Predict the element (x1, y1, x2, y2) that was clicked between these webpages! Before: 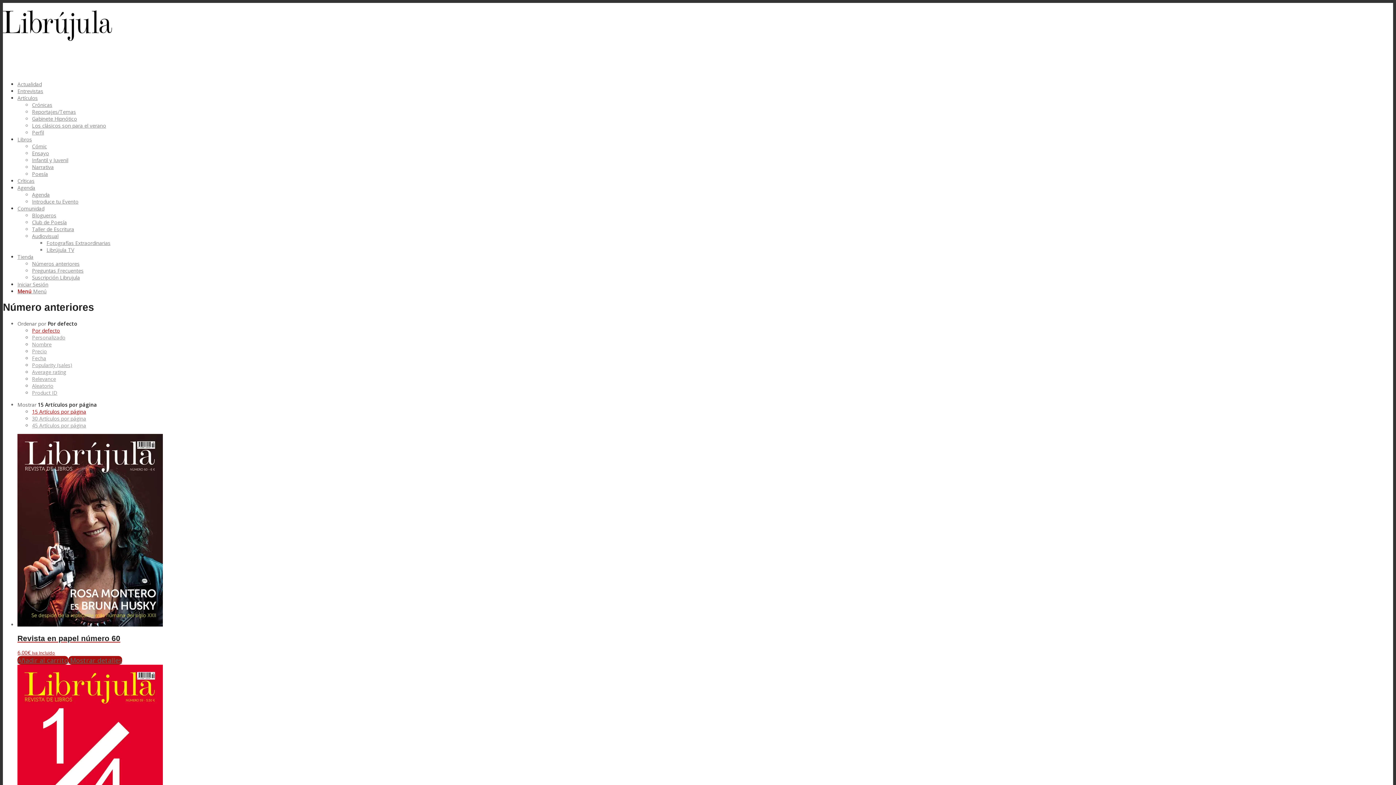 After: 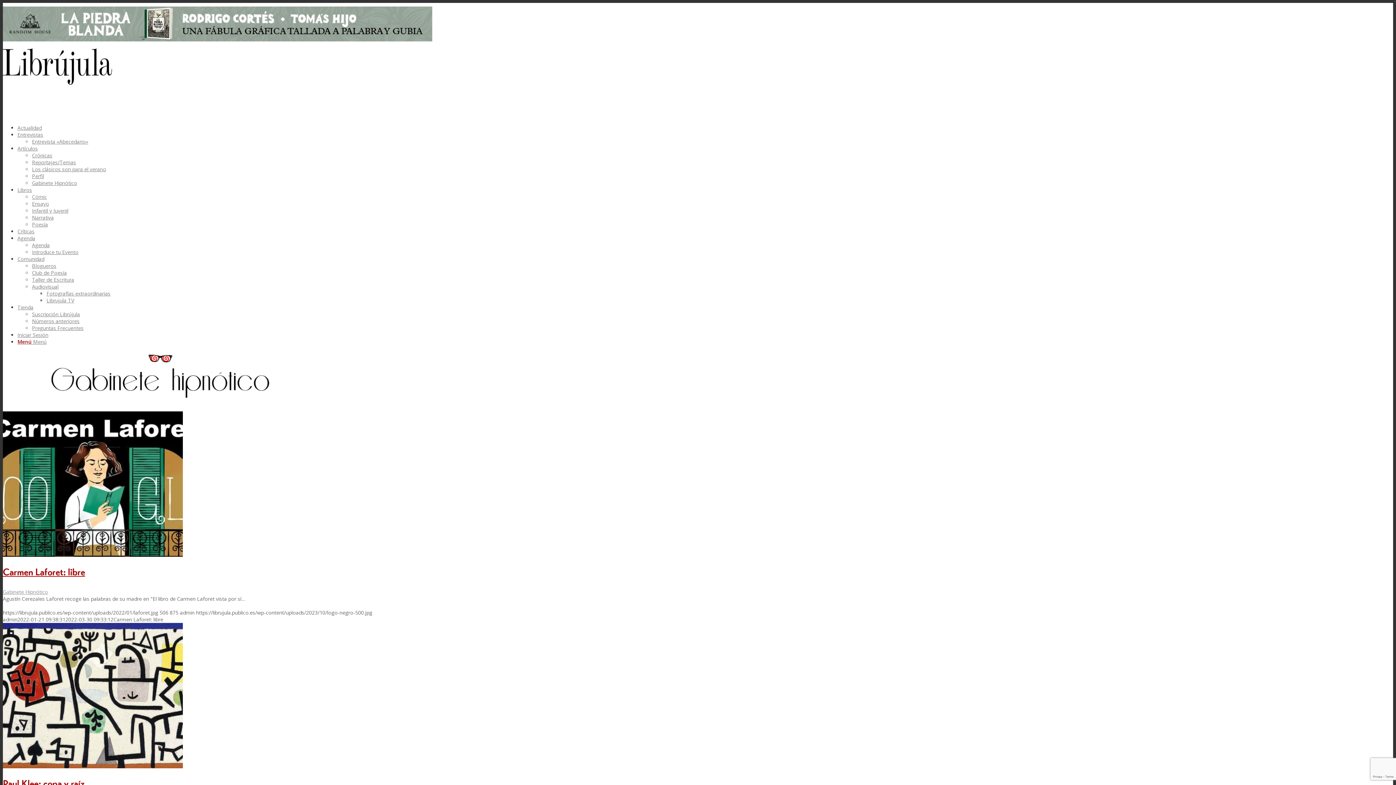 Action: label: Gabinete Hipnótico bbox: (32, 115, 77, 122)